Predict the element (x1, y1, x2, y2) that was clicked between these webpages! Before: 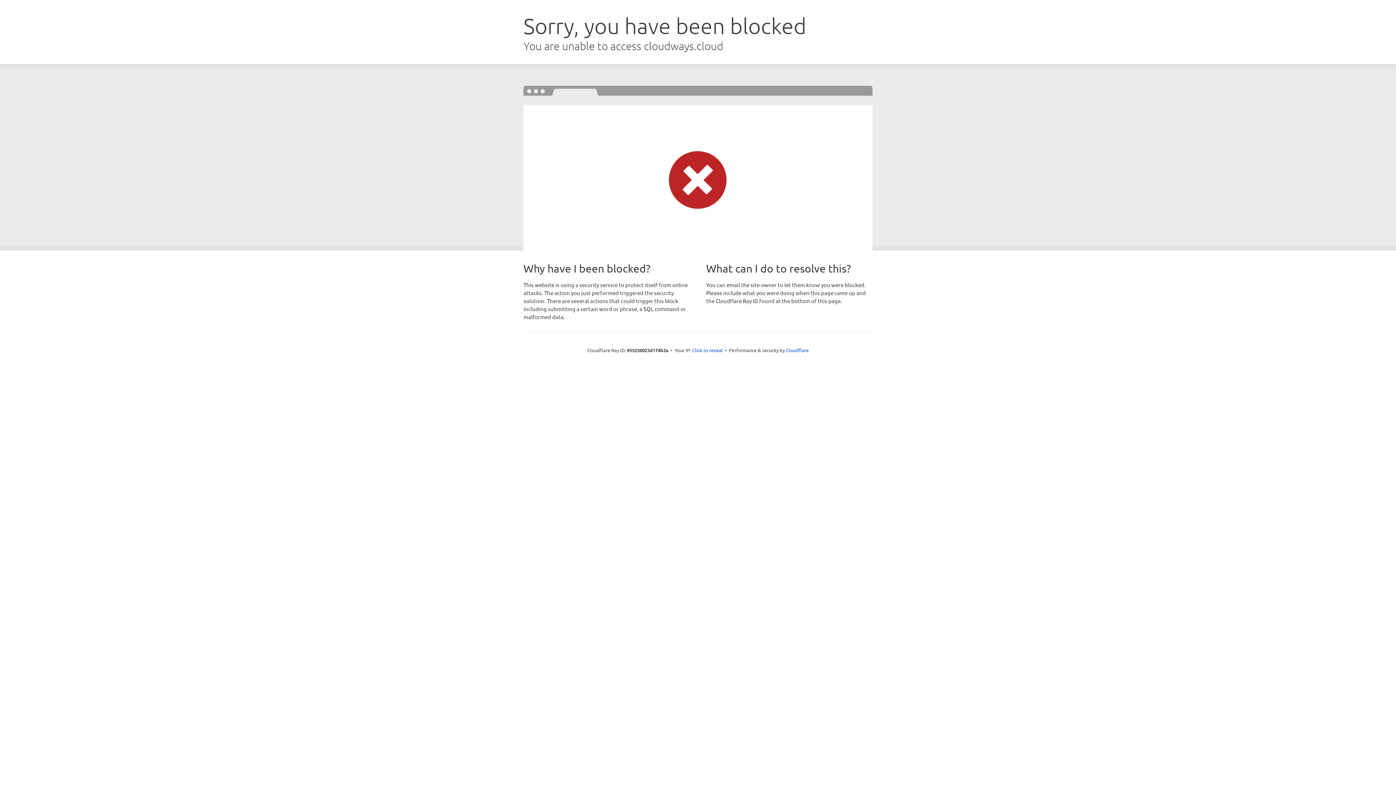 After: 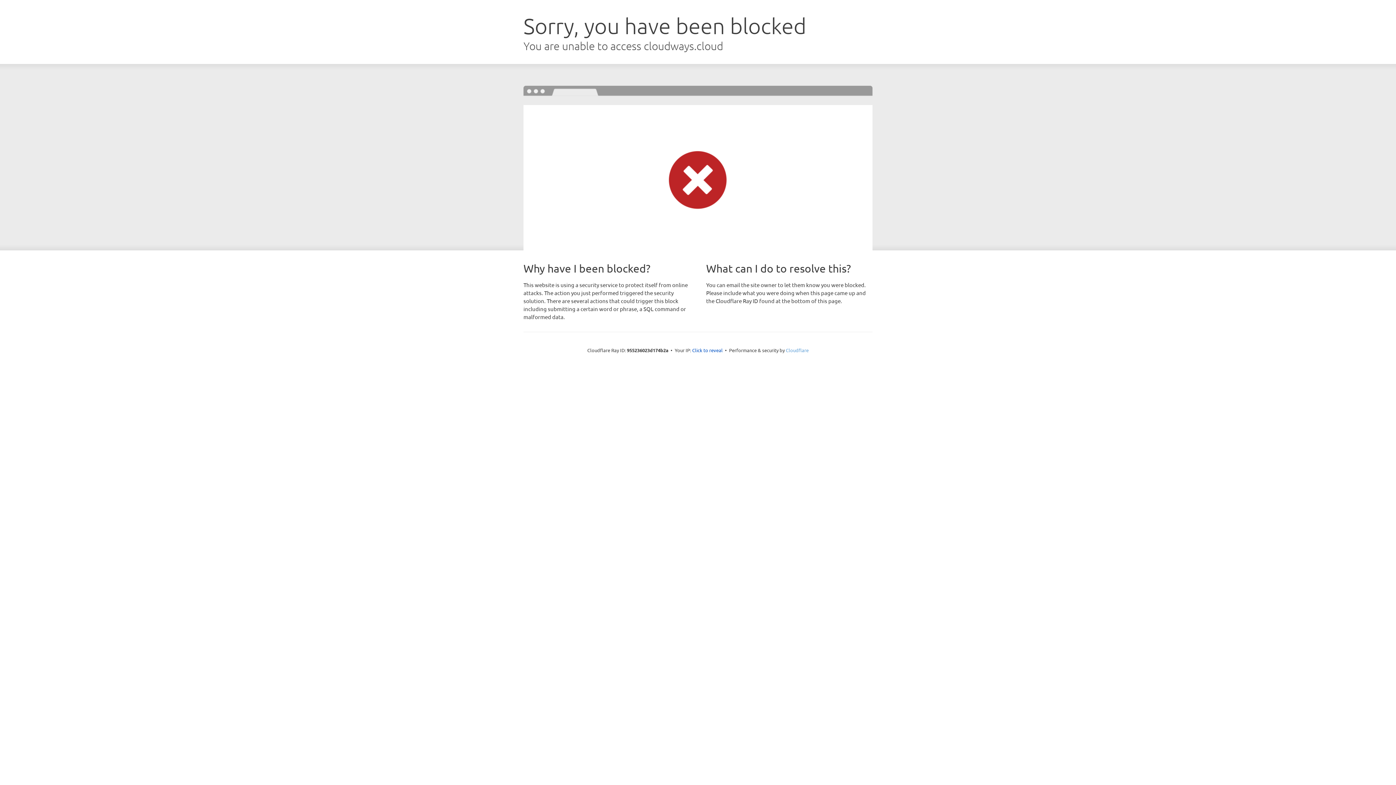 Action: bbox: (786, 347, 808, 353) label: Cloudflare